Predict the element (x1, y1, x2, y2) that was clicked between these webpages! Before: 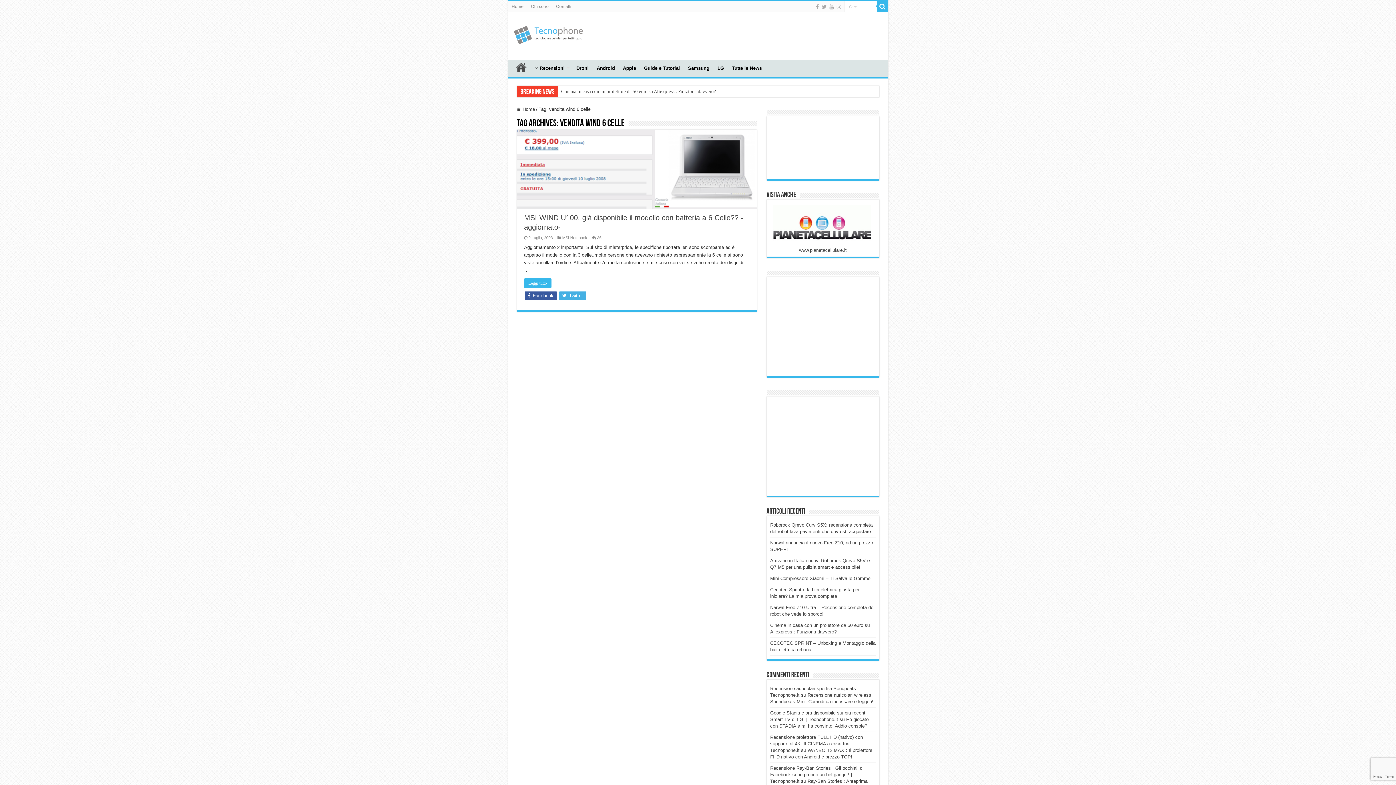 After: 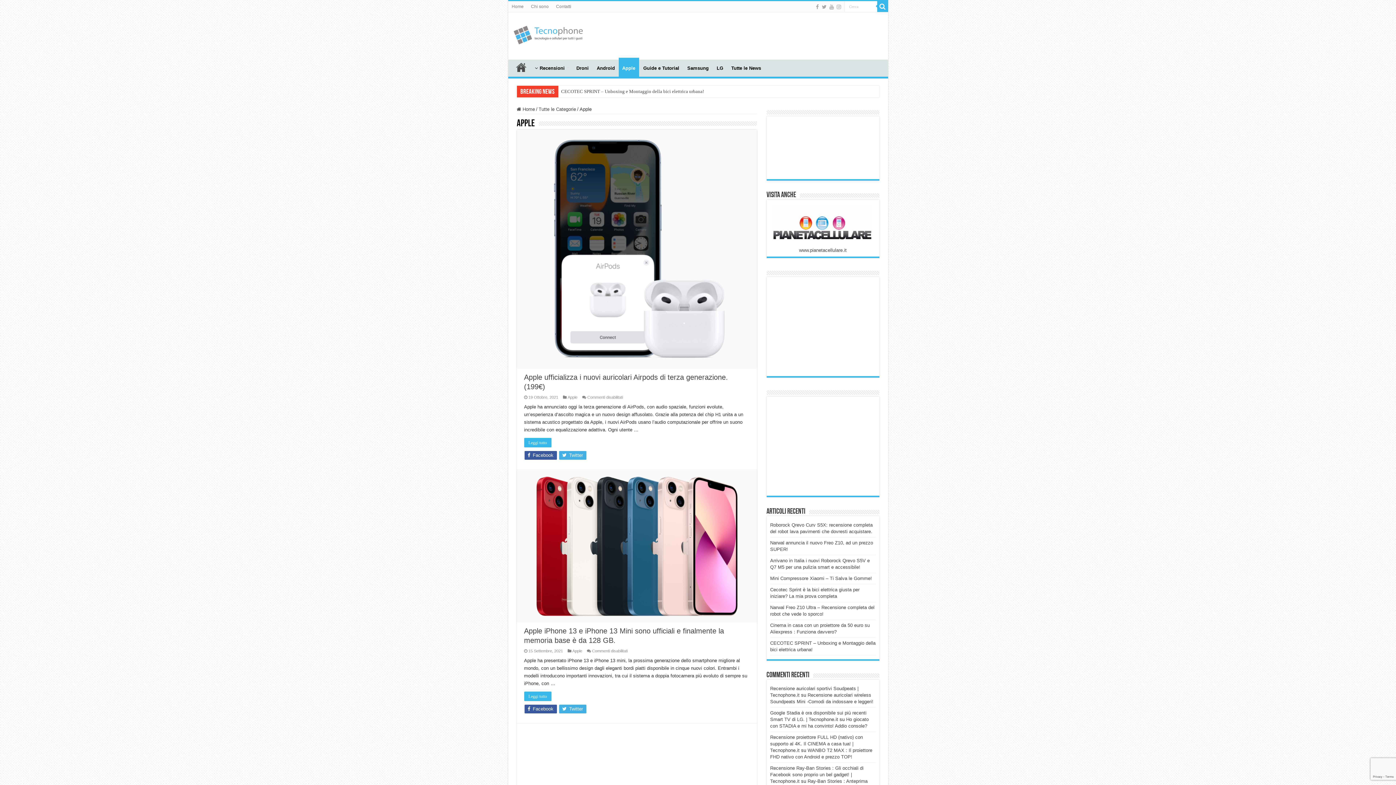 Action: bbox: (619, 59, 639, 74) label: Apple